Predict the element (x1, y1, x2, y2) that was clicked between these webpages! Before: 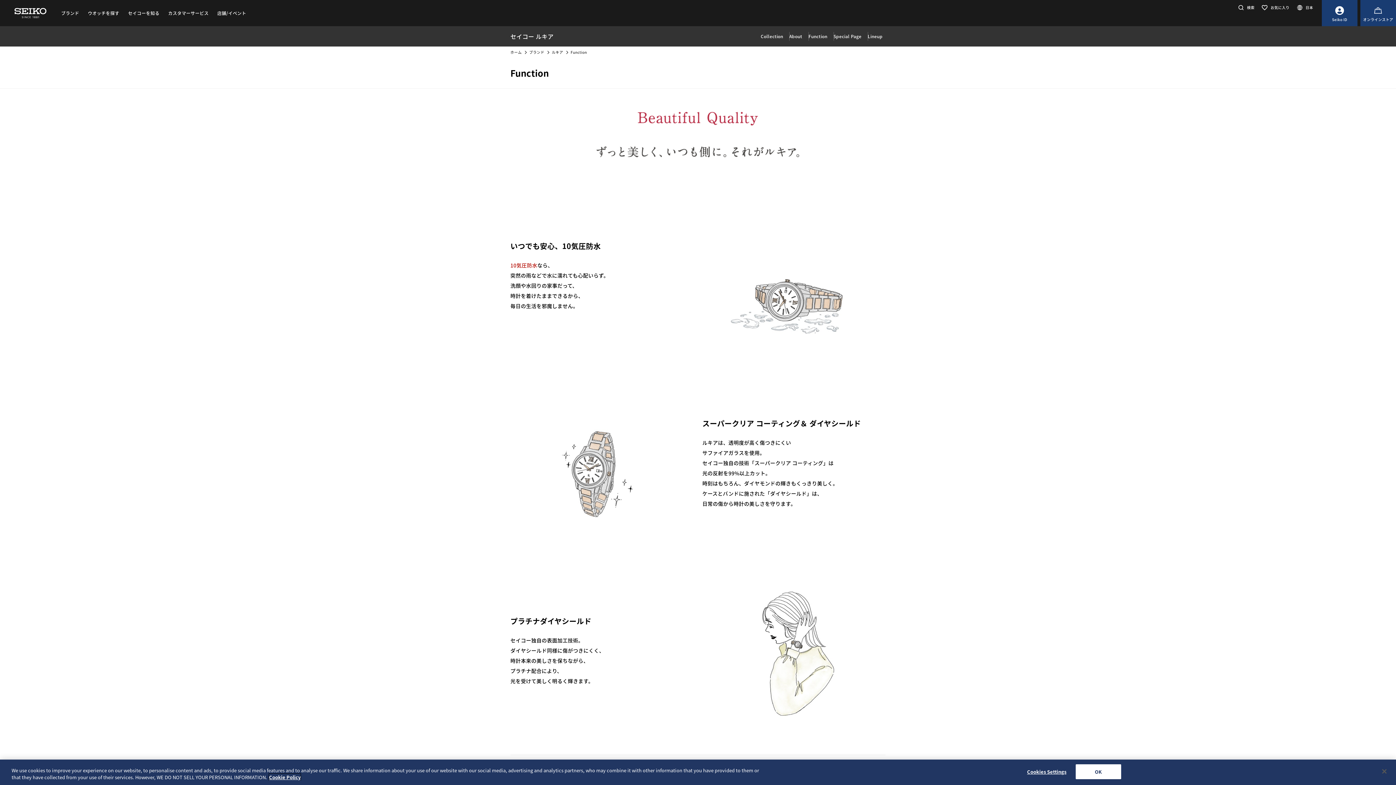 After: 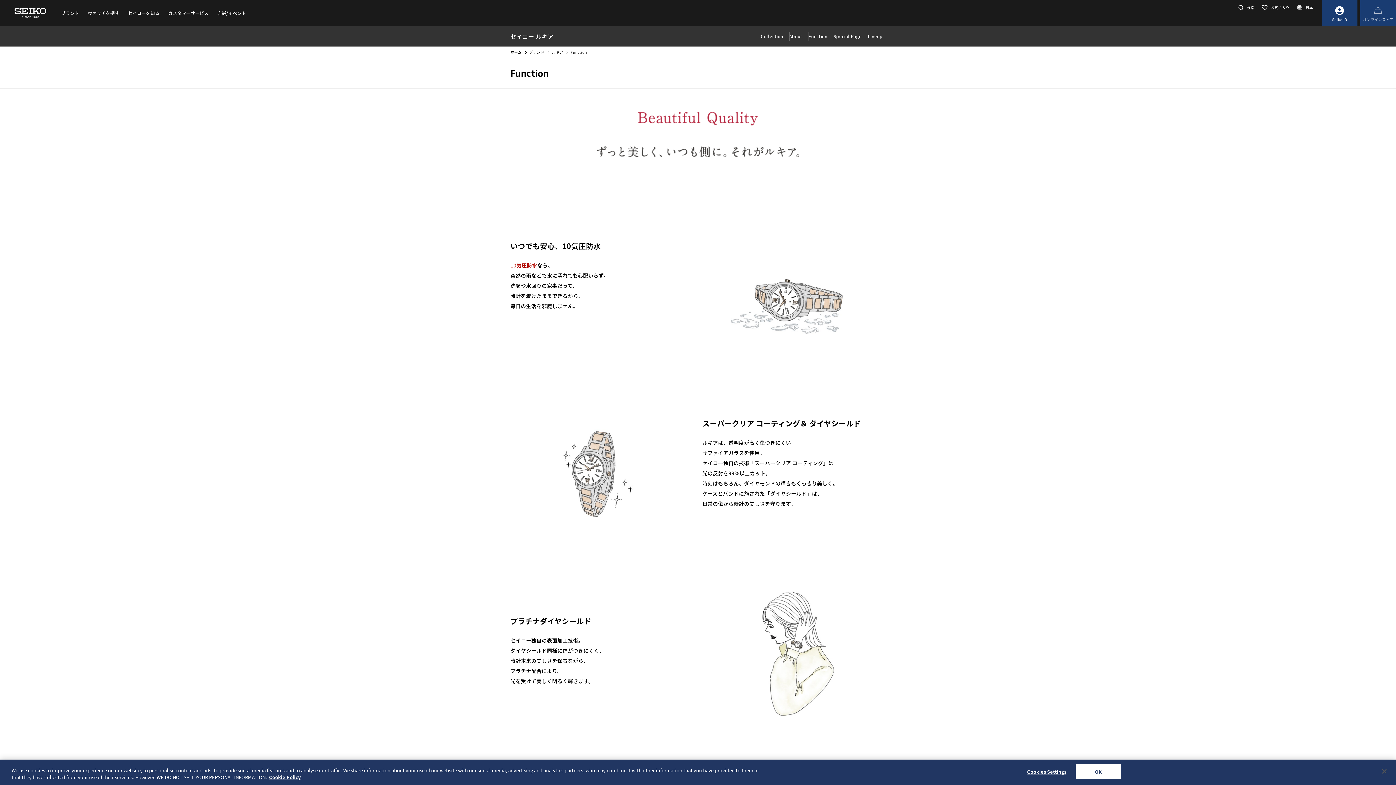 Action: label: オンラインストア bbox: (1360, 0, 1396, 26)